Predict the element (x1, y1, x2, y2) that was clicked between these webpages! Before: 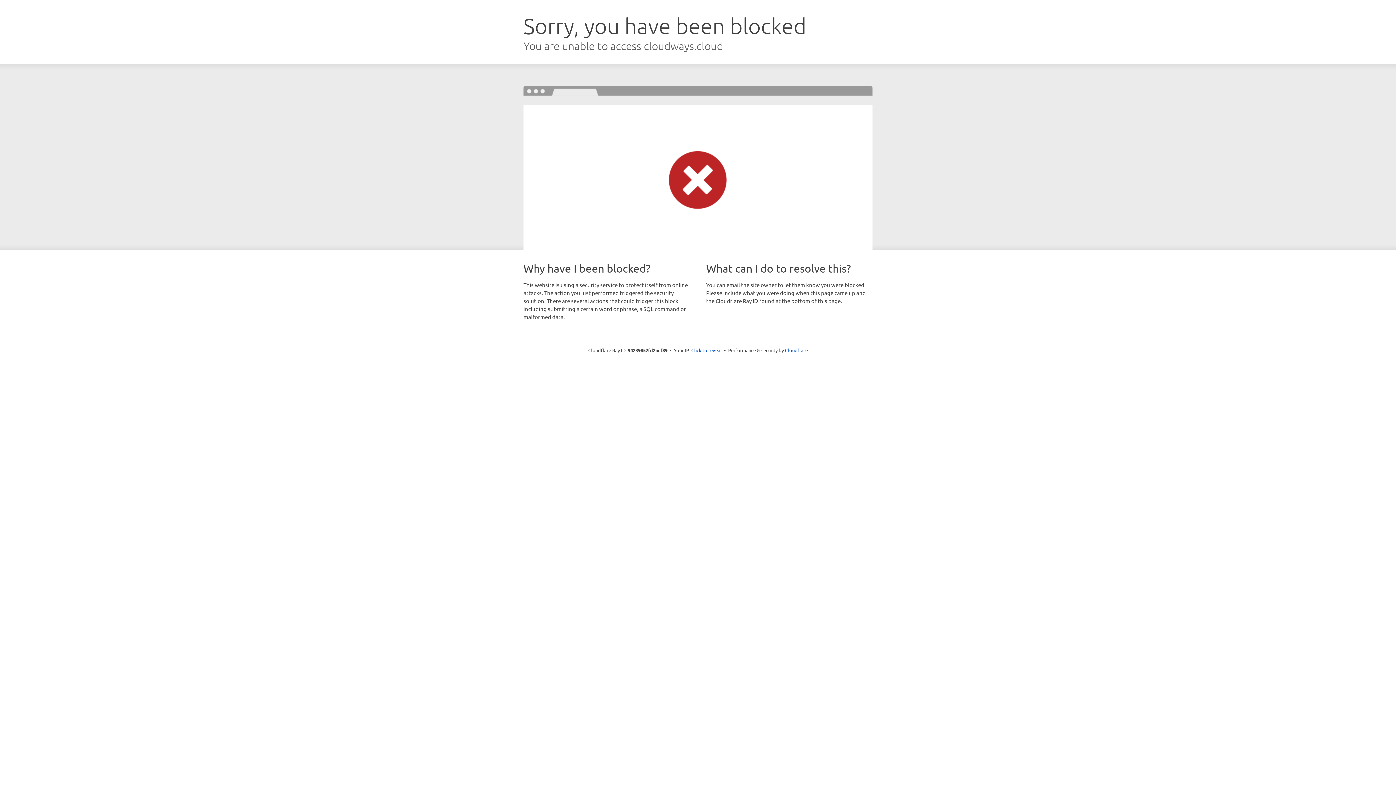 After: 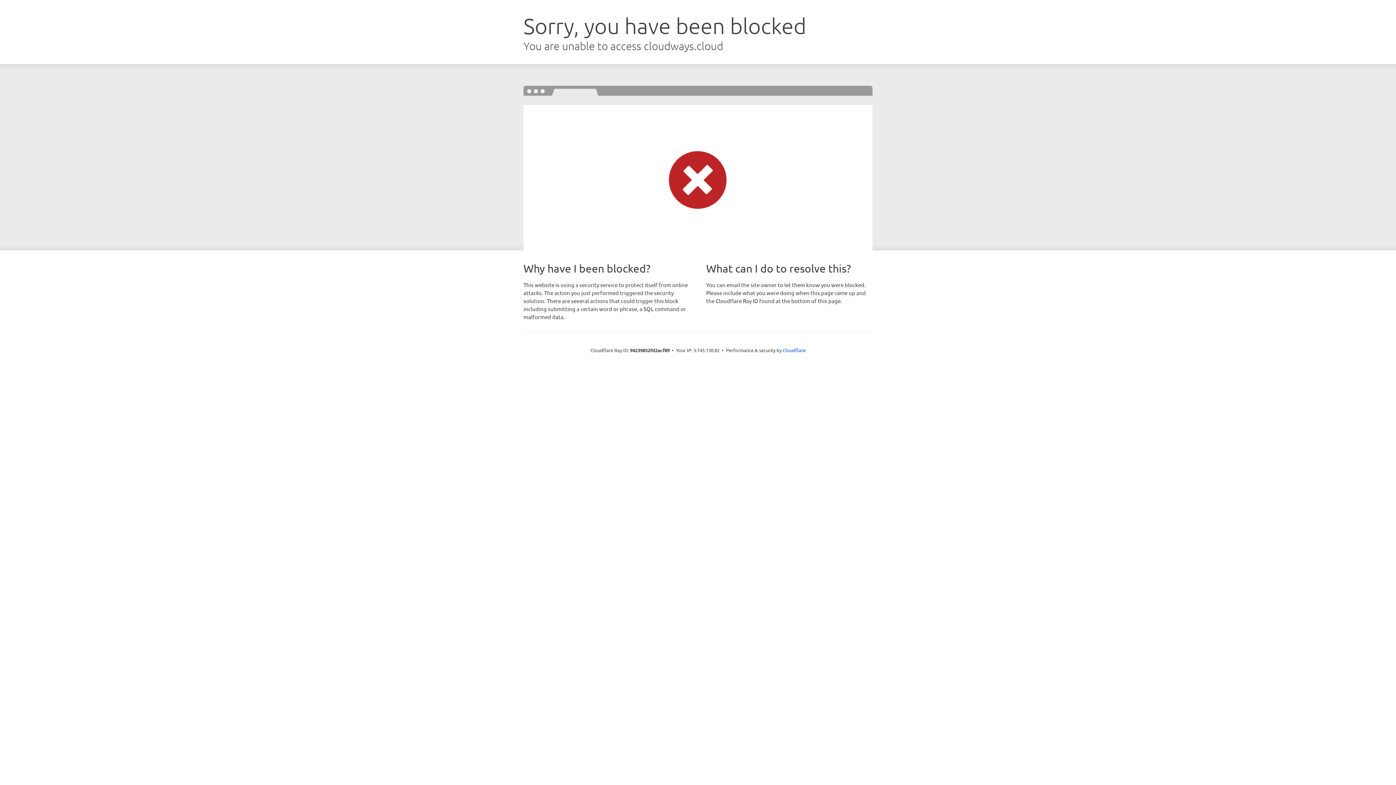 Action: bbox: (691, 346, 722, 353) label: Click to reveal